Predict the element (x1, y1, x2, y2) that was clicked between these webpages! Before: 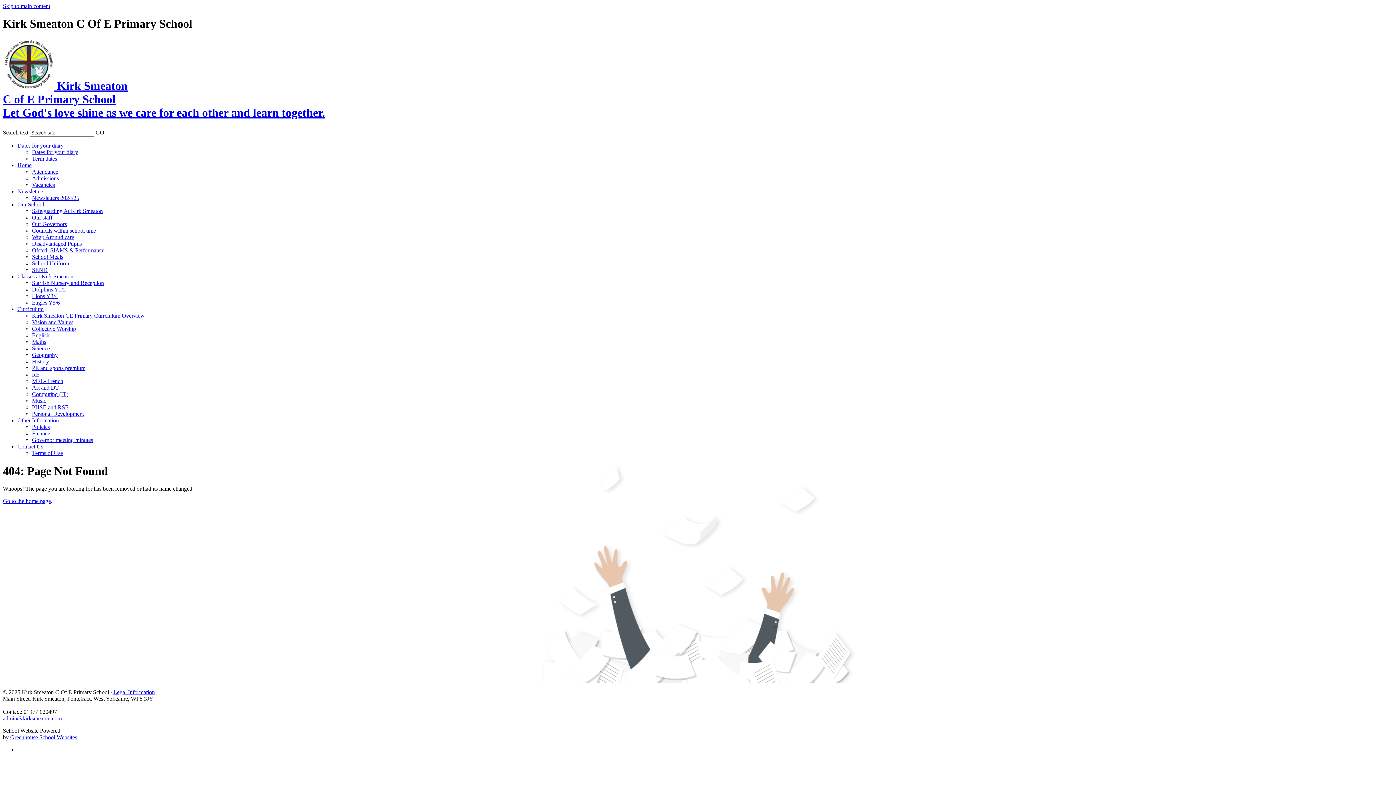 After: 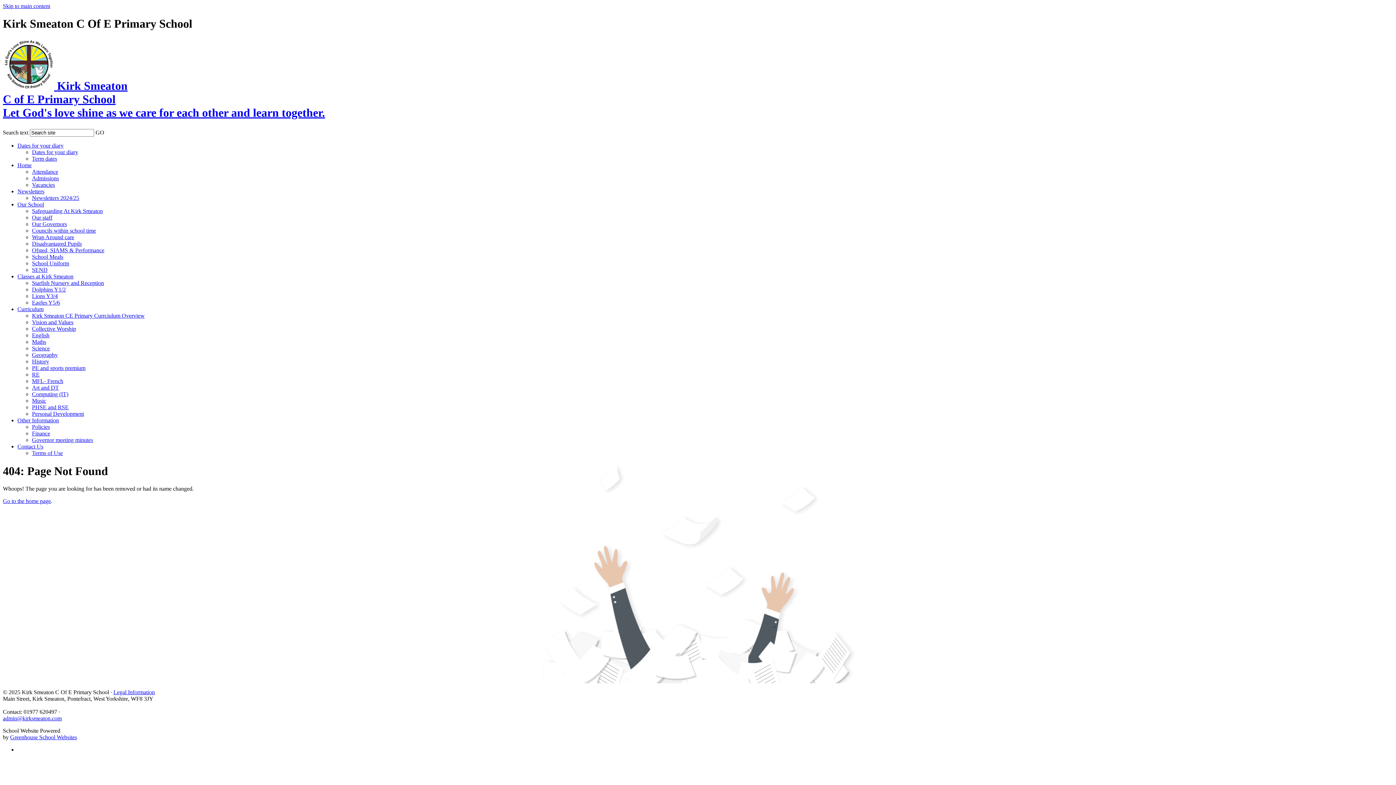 Action: bbox: (17, 188, 44, 194) label: Newsletters